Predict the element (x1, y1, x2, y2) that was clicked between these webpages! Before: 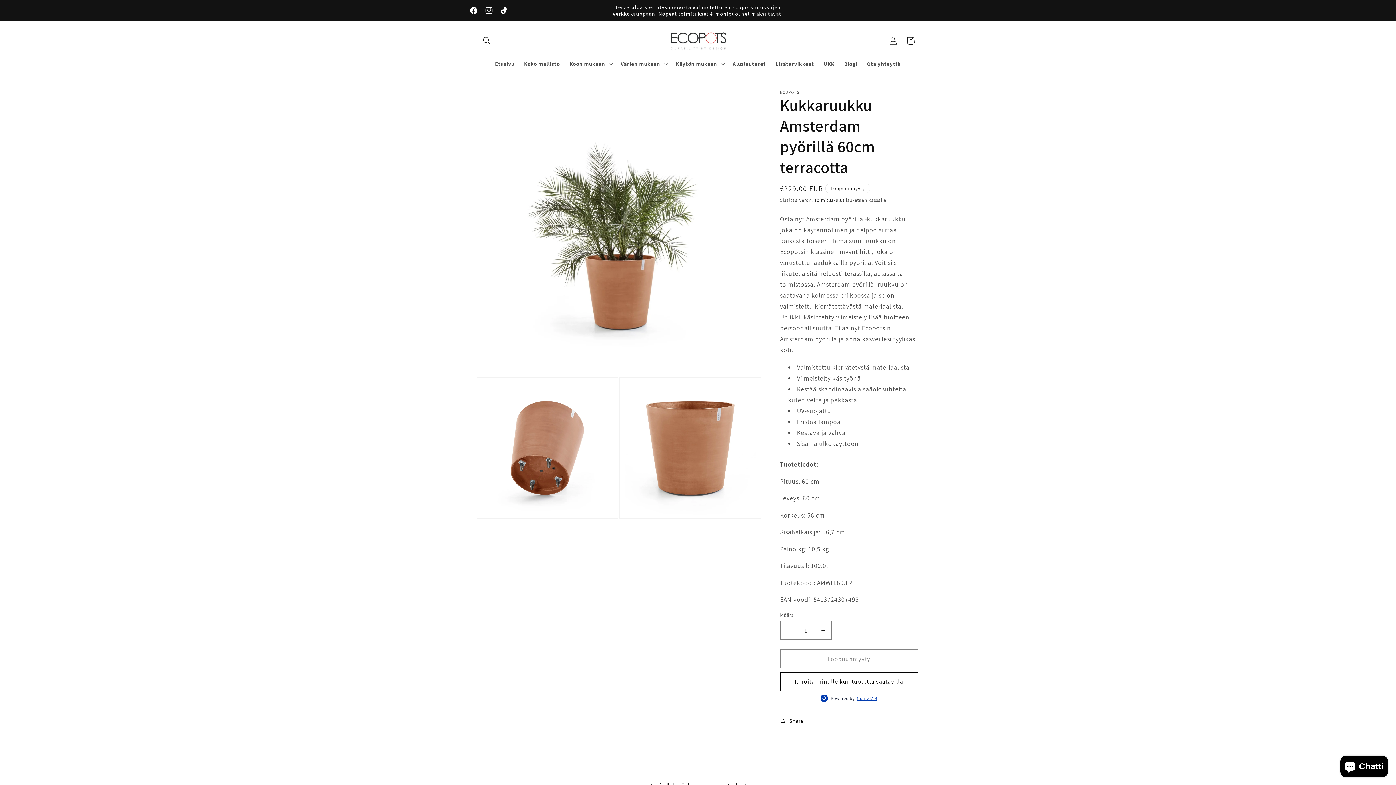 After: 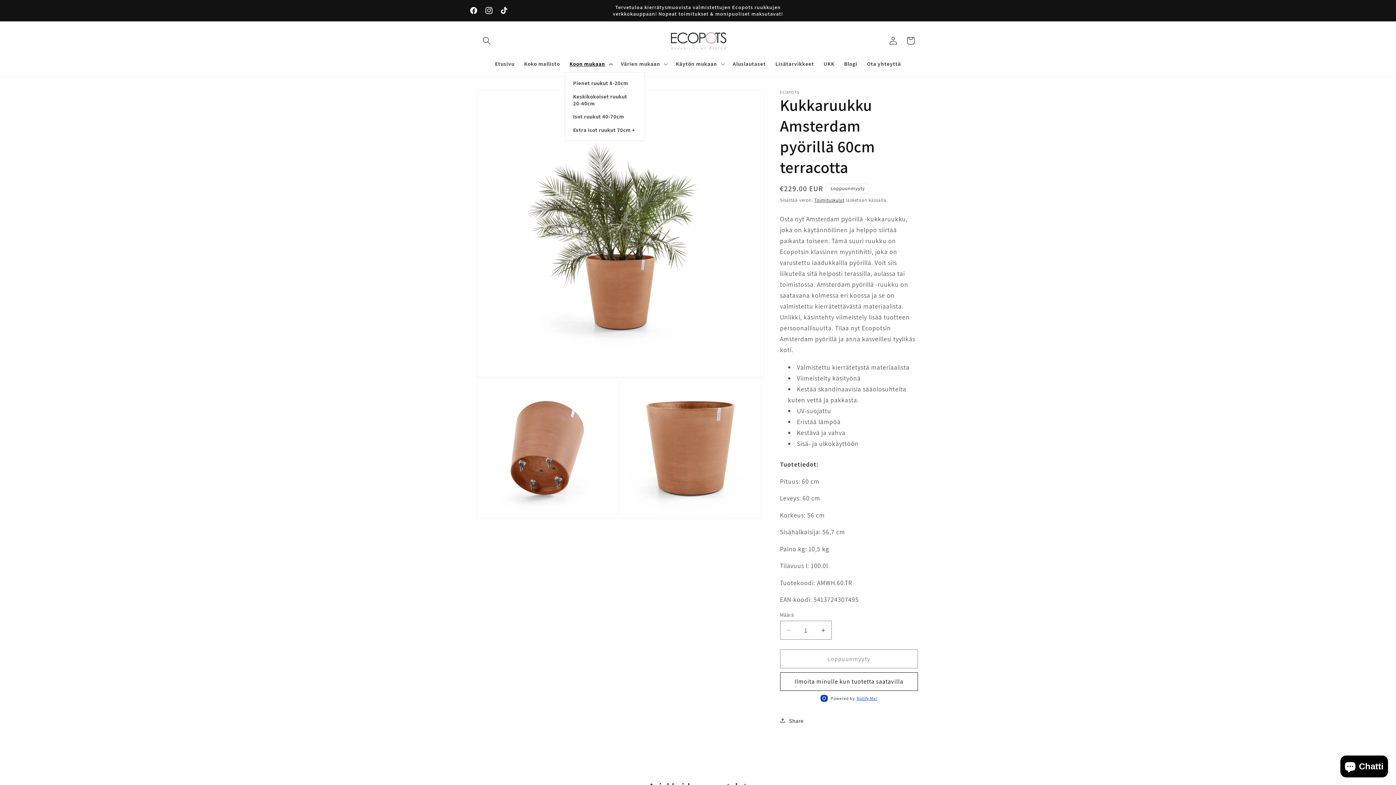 Action: bbox: (564, 55, 616, 72) label: Koon mukaan